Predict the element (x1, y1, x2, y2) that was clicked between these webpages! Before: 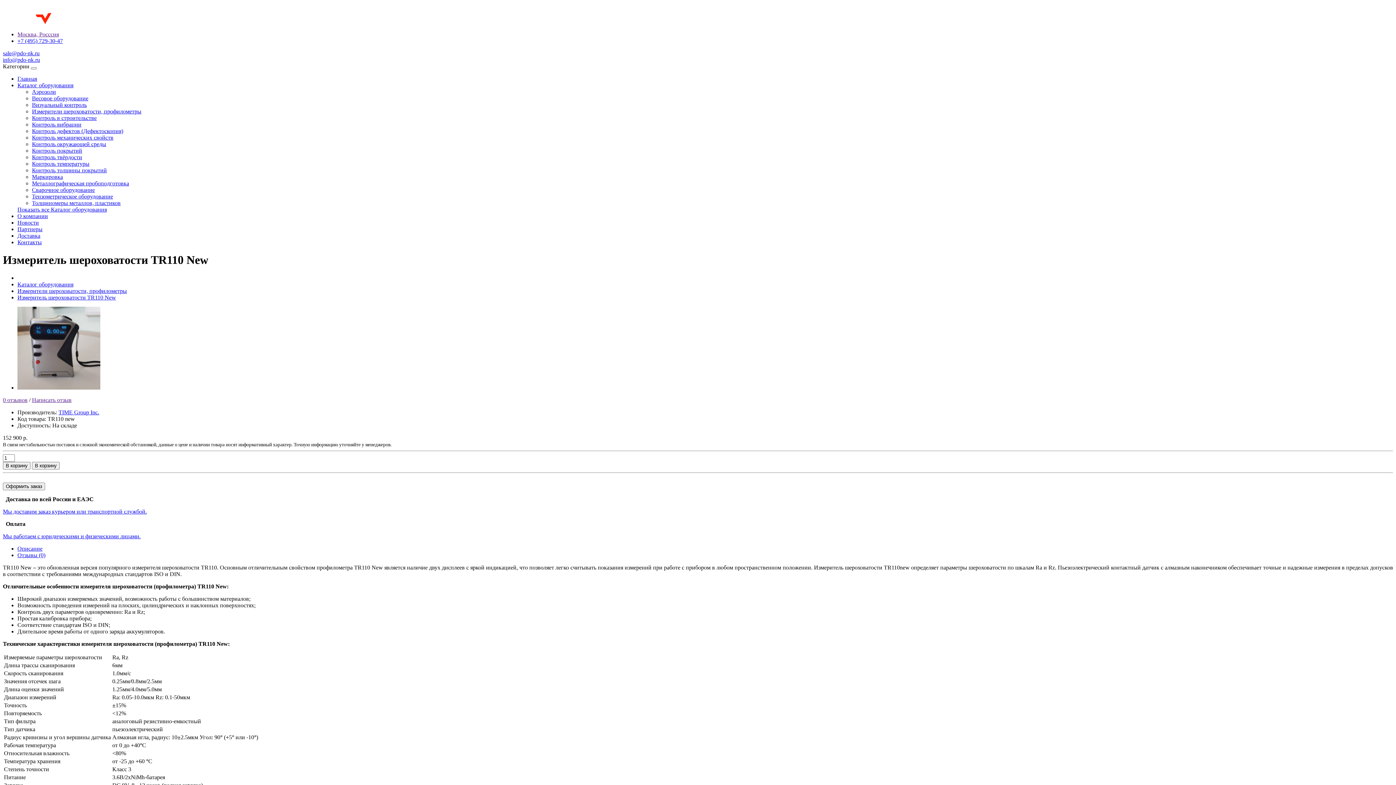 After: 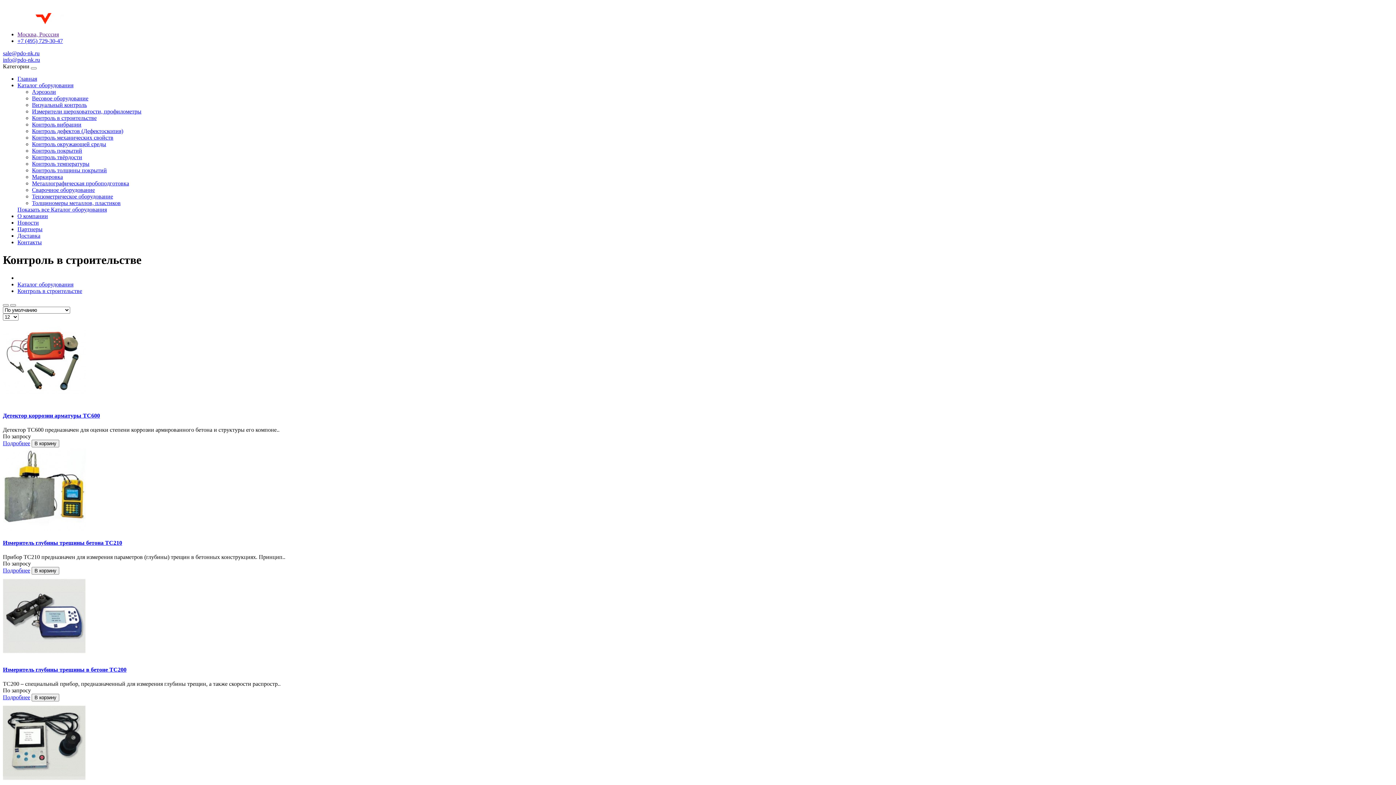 Action: bbox: (32, 114, 96, 121) label: Контроль в строительстве